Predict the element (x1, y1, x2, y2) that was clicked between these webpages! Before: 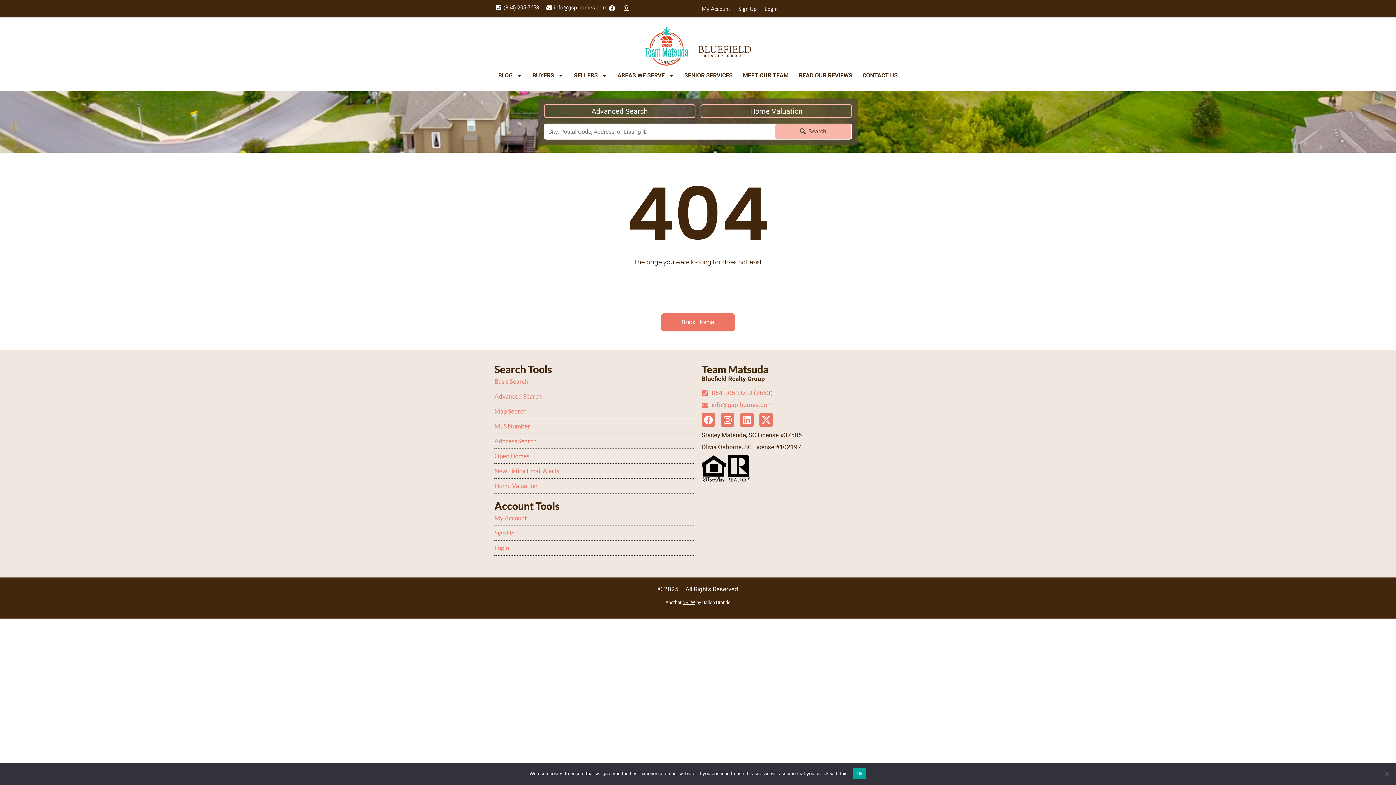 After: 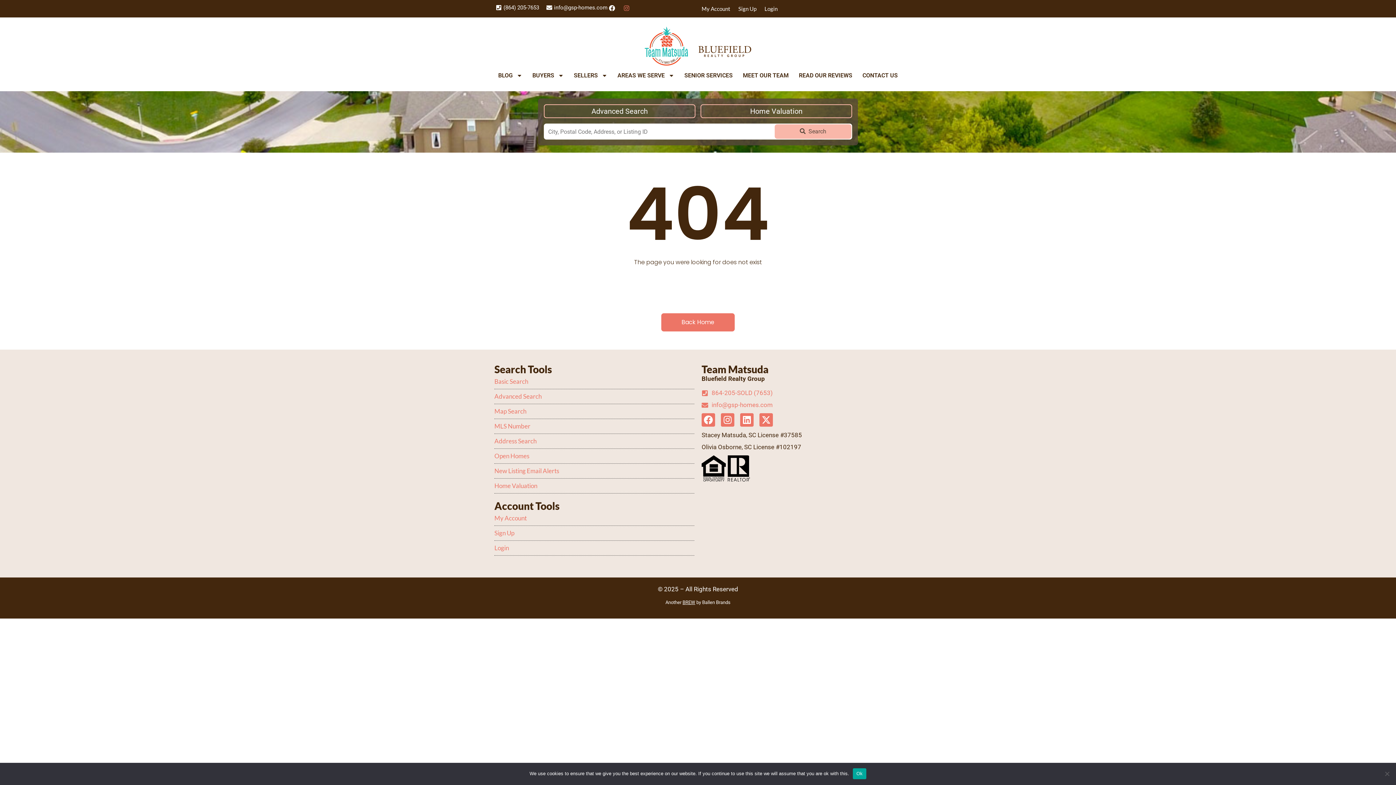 Action: bbox: (622, 3, 631, 12) label: Instagram